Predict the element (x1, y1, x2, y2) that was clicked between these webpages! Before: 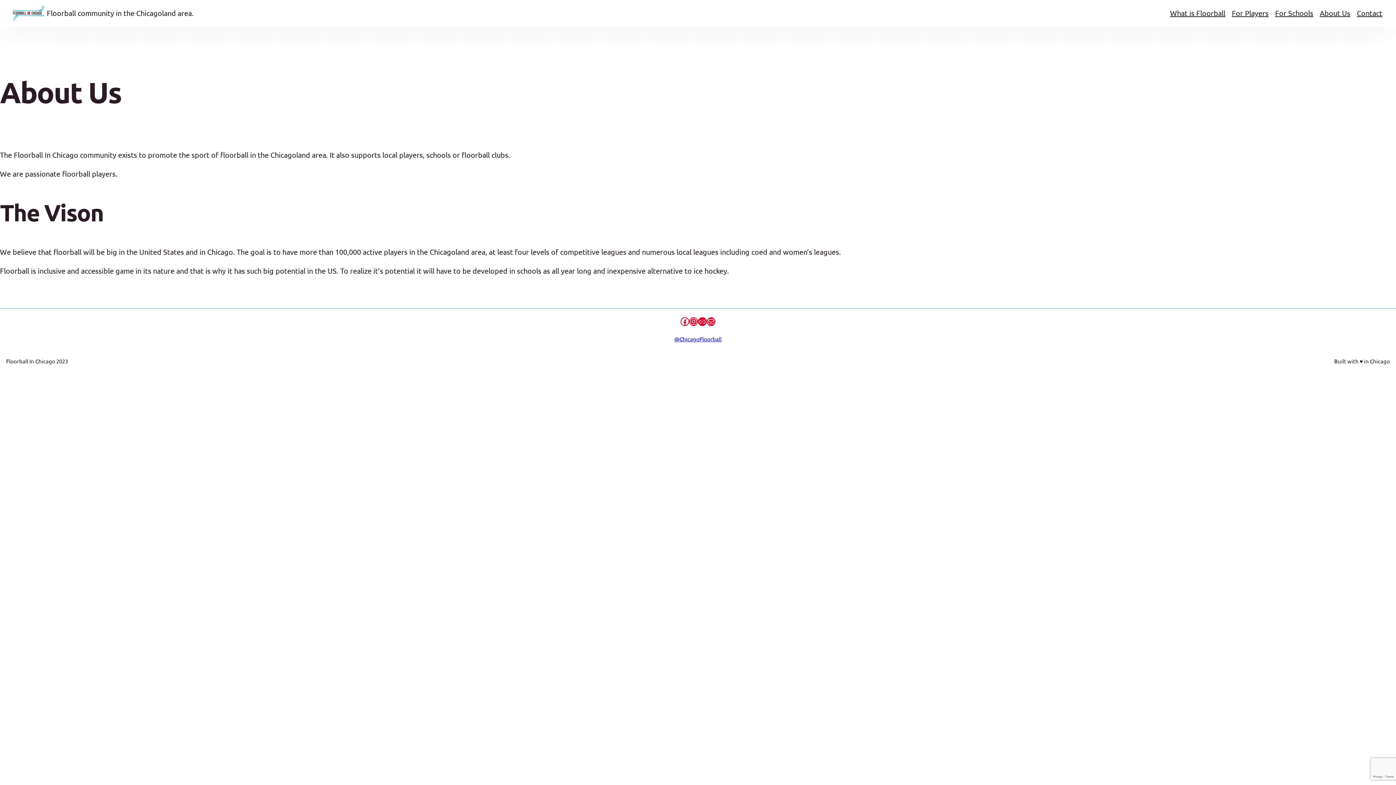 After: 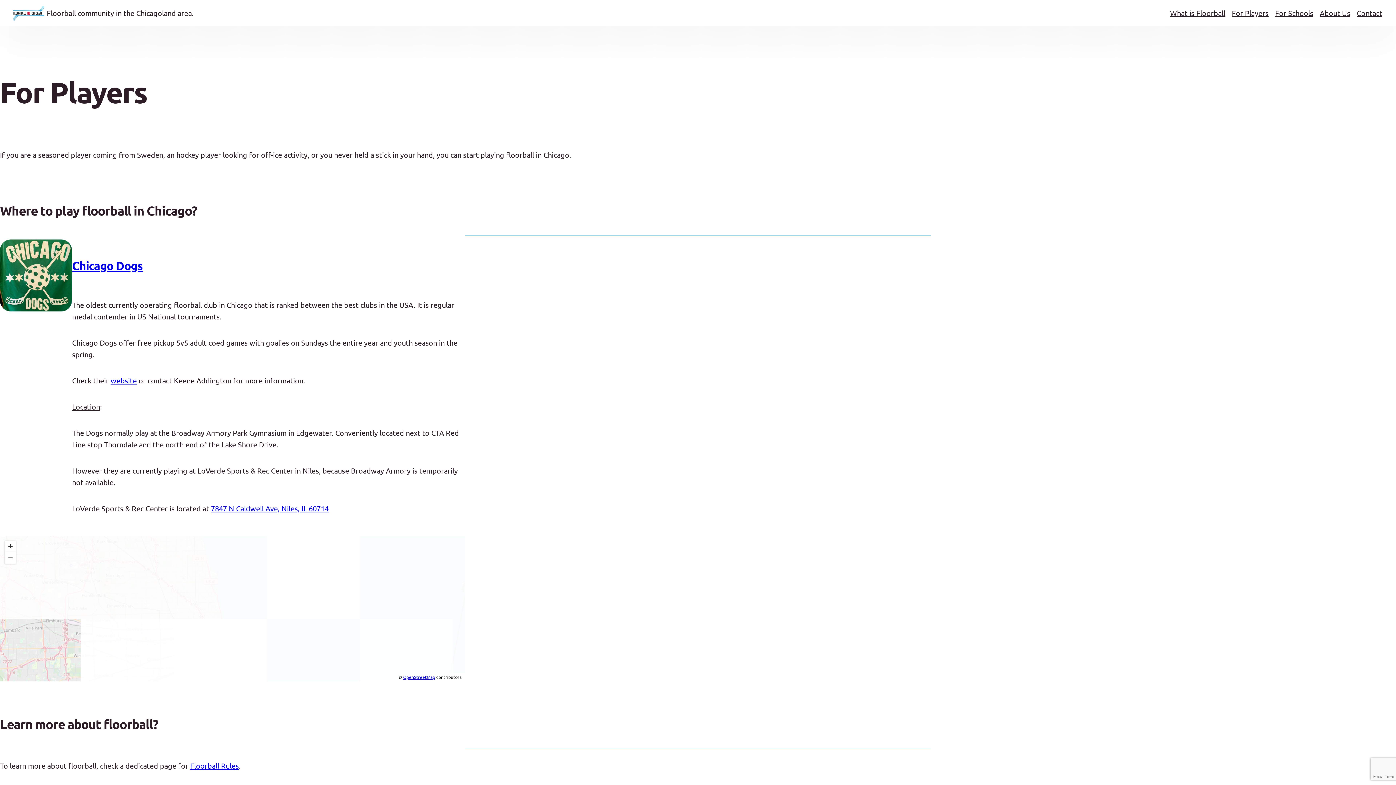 Action: label: For Players bbox: (1228, 4, 1272, 22)